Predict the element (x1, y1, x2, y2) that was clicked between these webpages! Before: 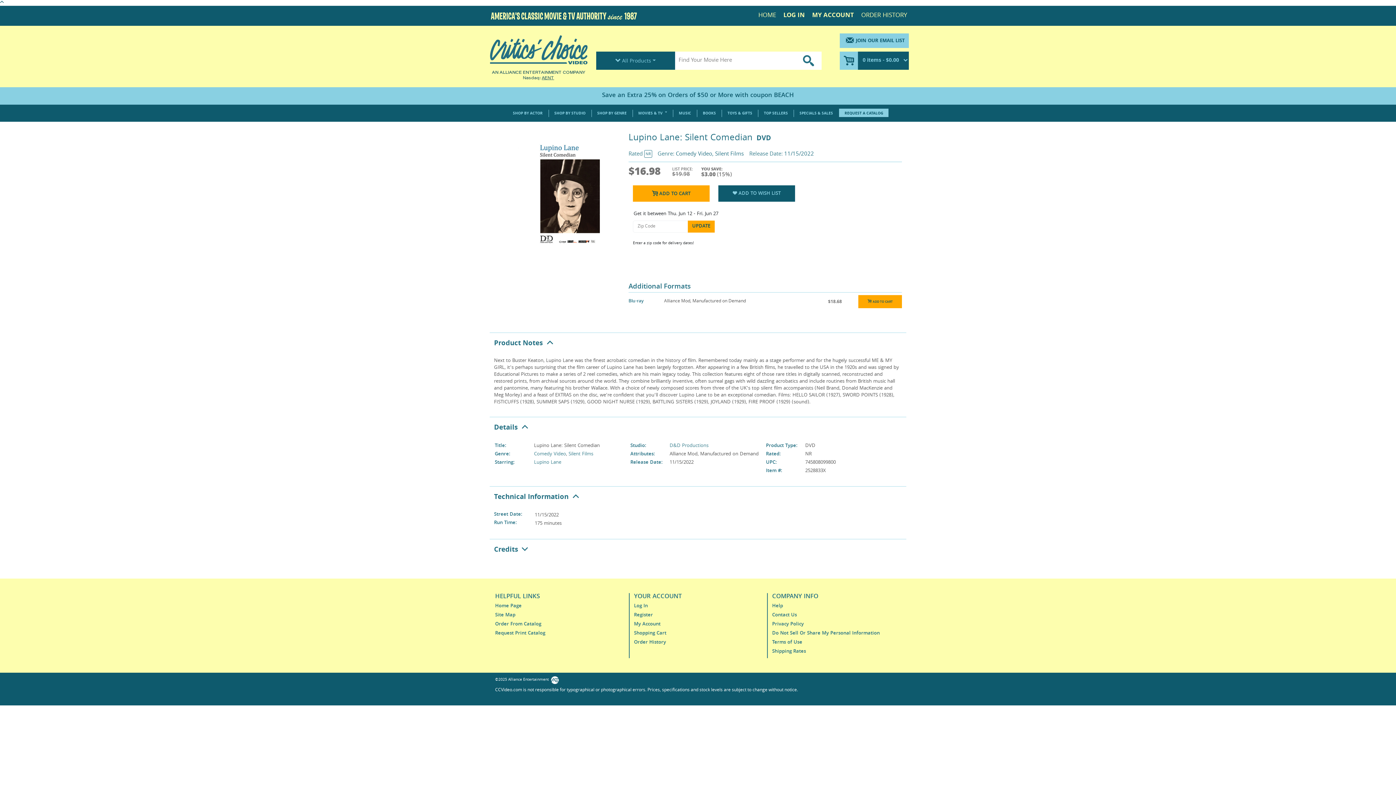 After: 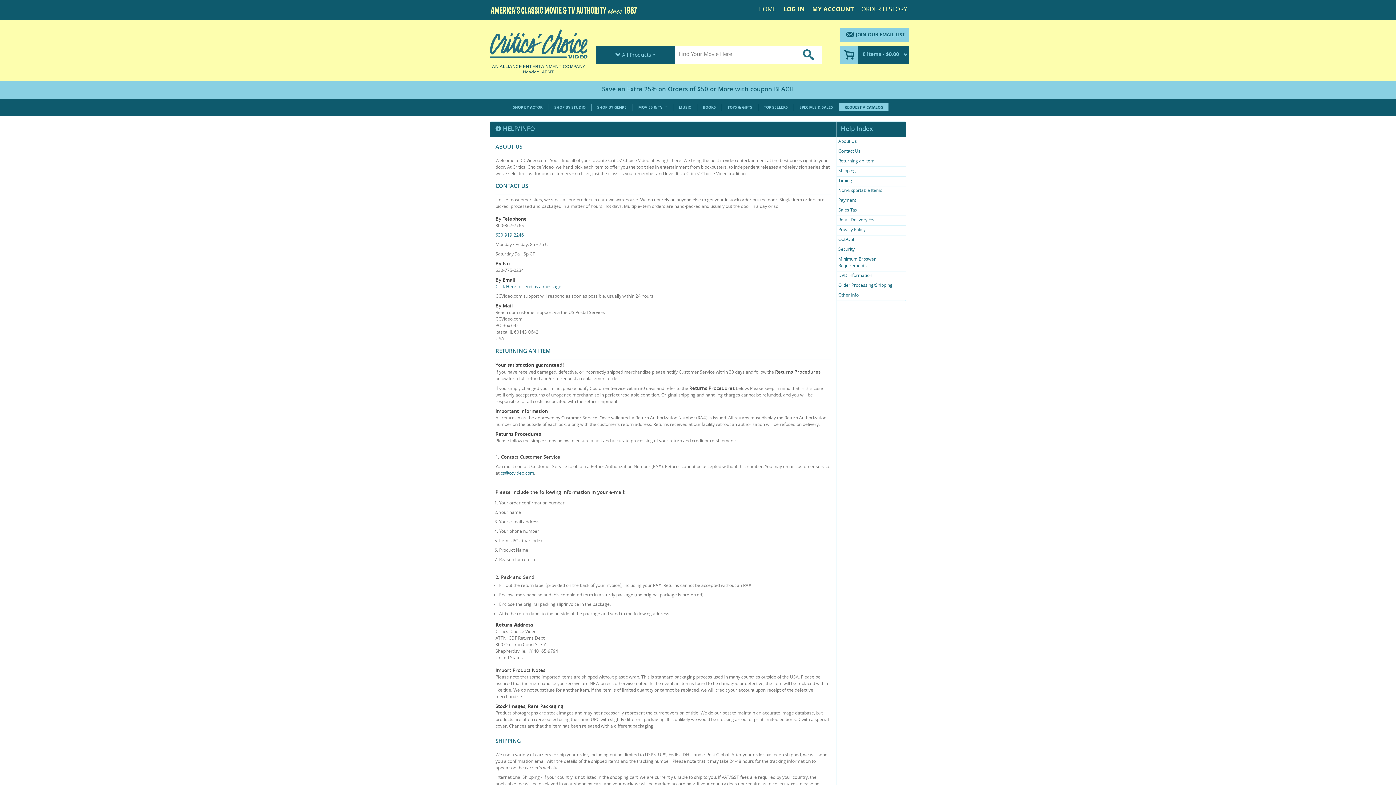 Action: label: Help bbox: (772, 602, 783, 610)